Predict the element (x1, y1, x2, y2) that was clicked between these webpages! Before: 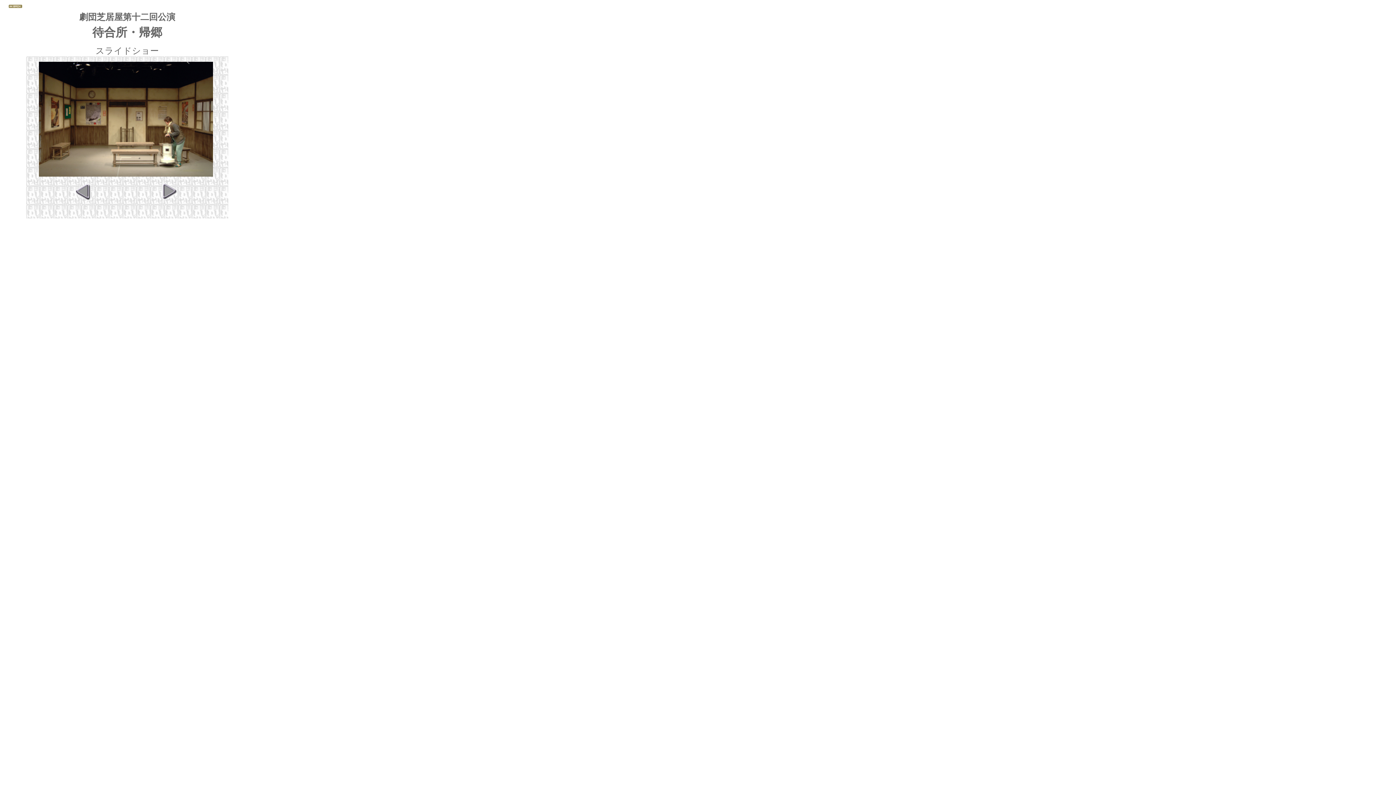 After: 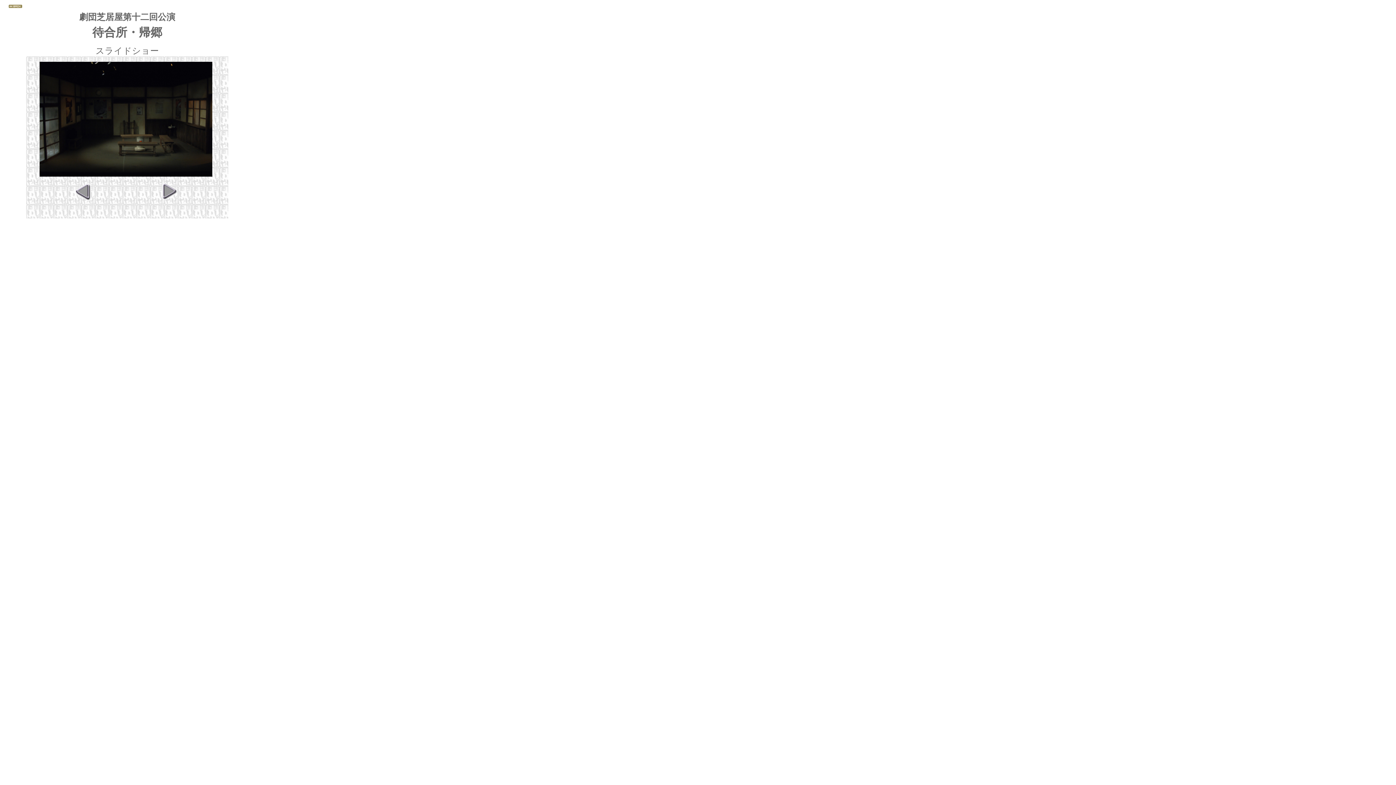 Action: bbox: (73, 197, 91, 203)